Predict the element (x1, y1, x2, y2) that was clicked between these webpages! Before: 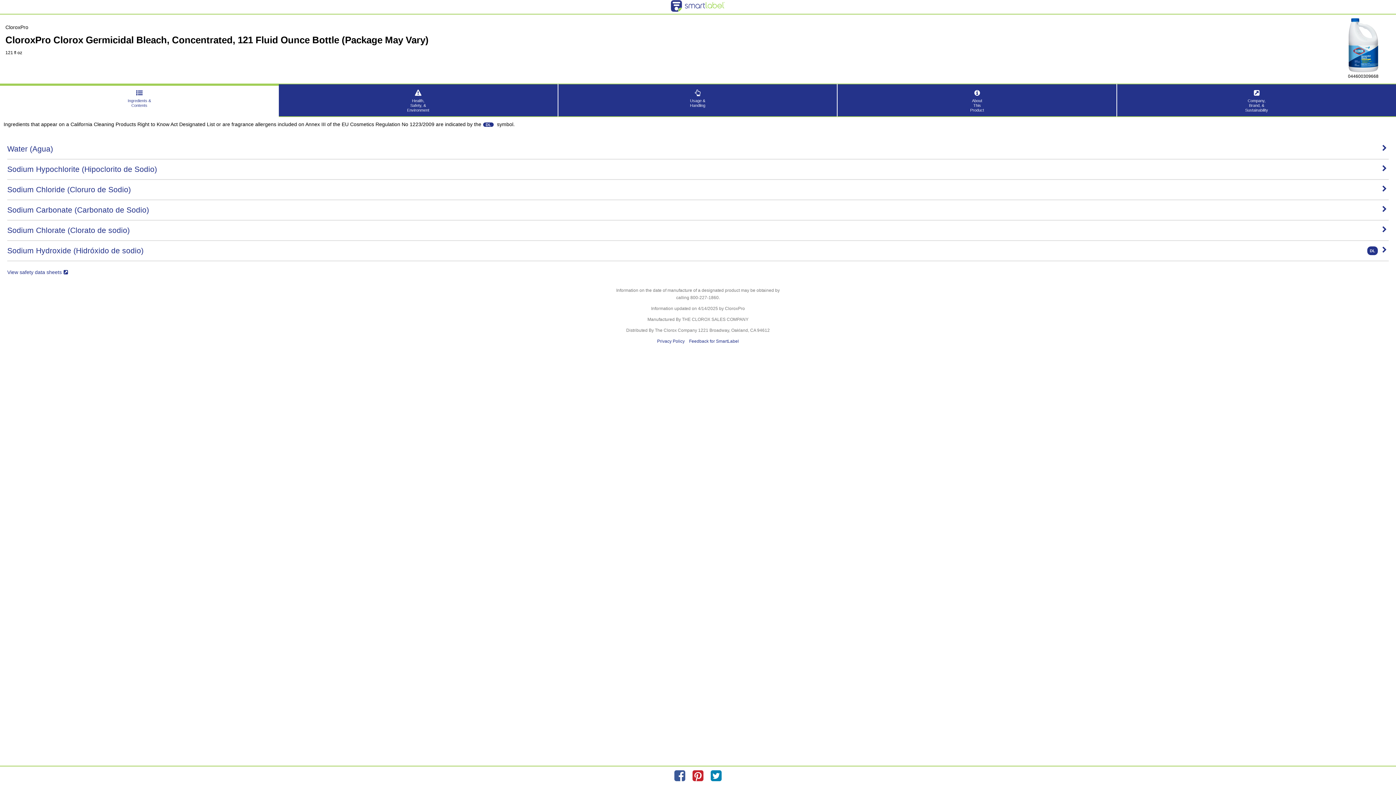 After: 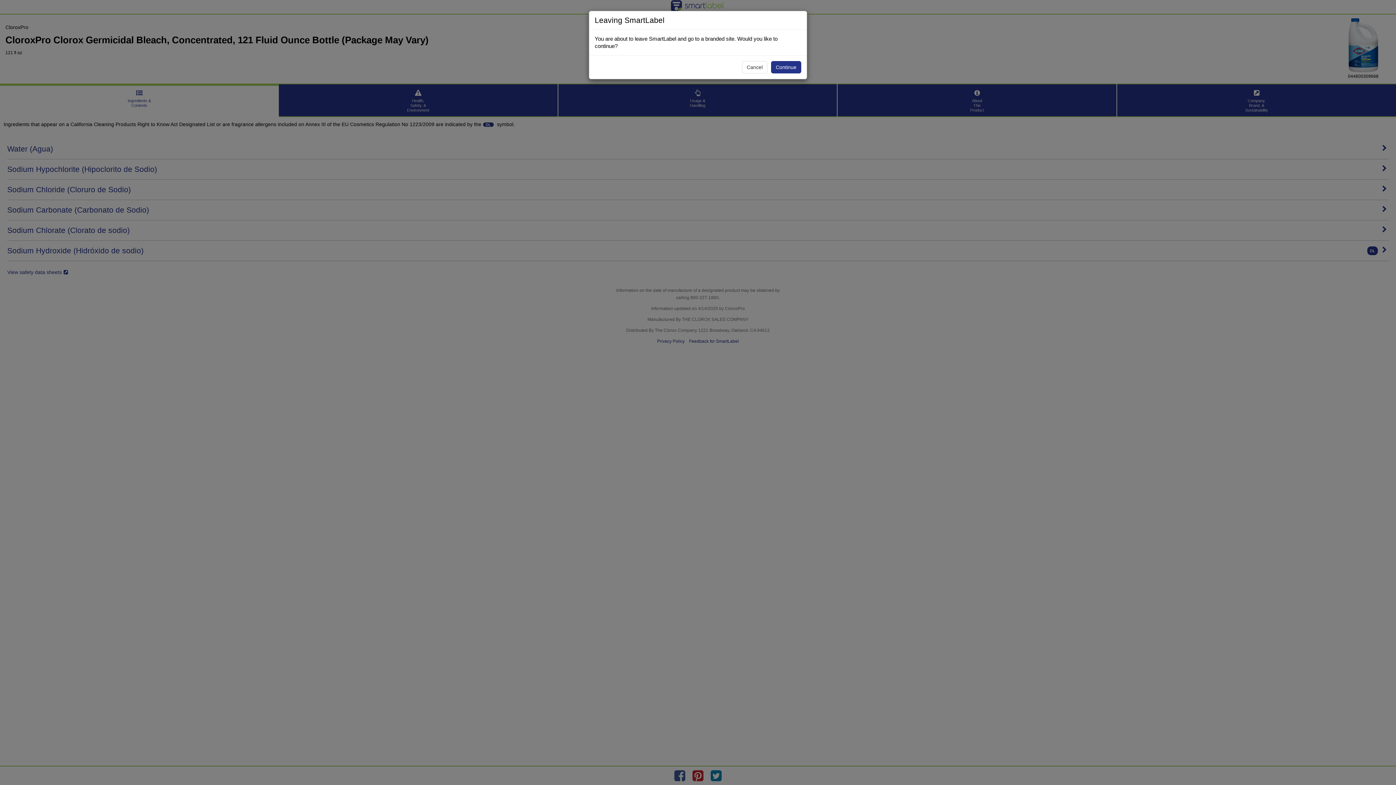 Action: bbox: (674, 769, 685, 783)